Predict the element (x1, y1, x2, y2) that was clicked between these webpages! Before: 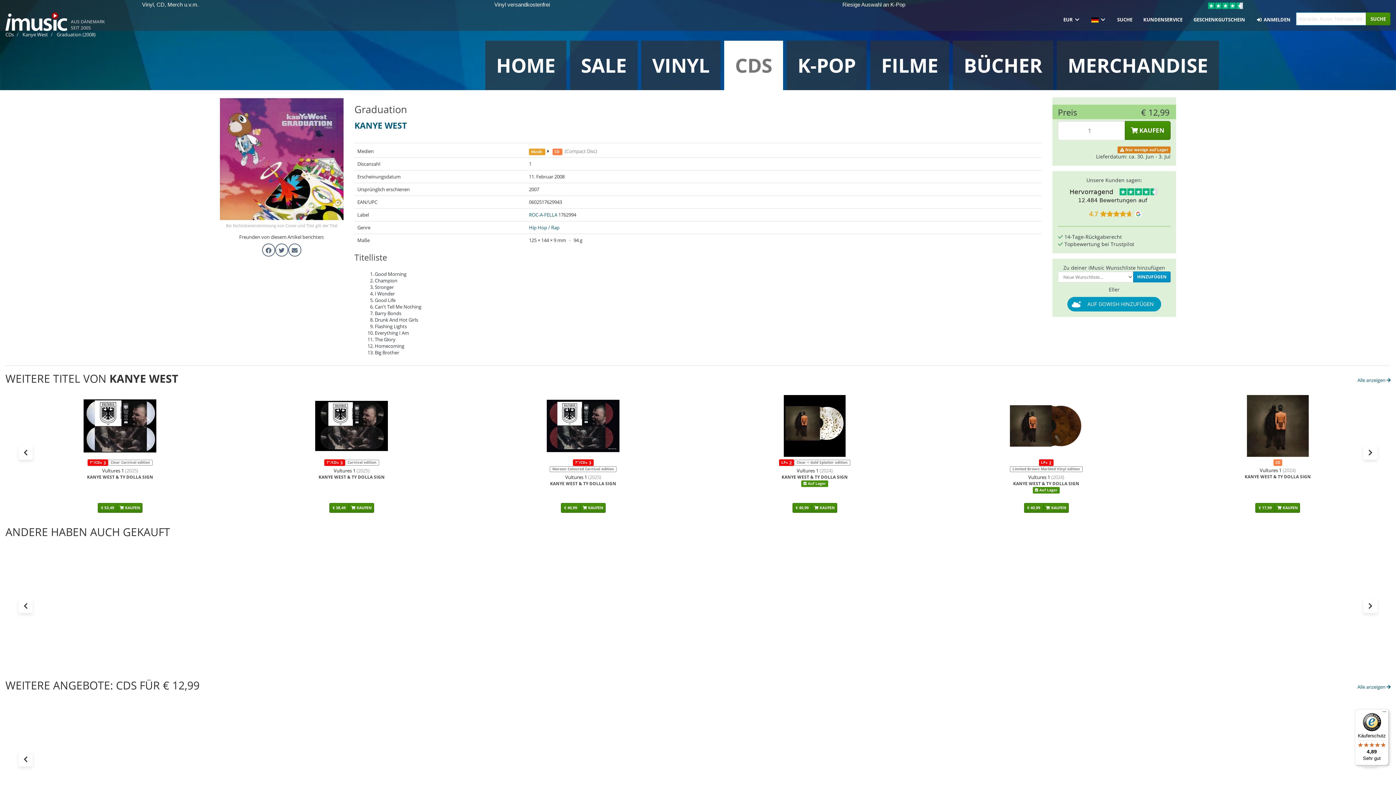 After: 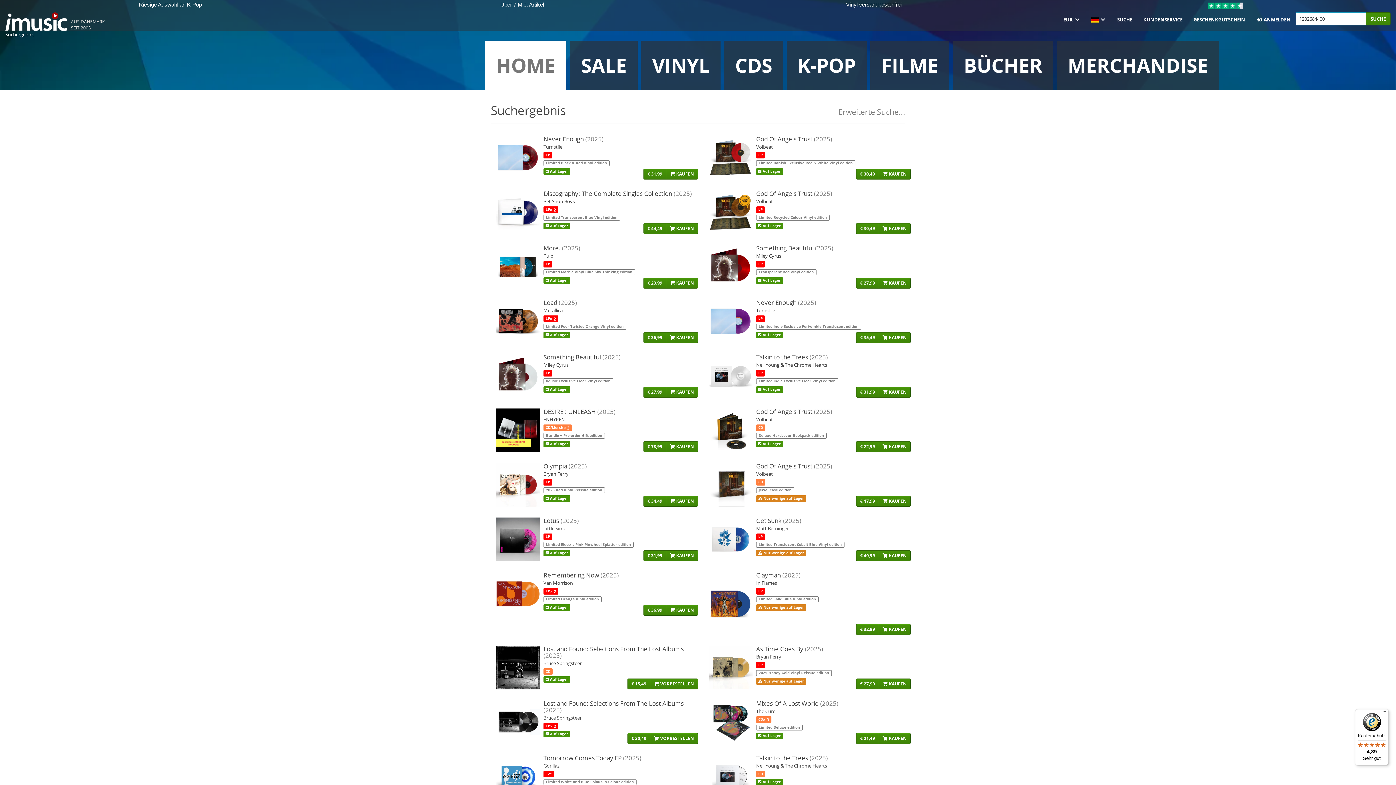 Action: label: 11. Februar 2008 bbox: (529, 173, 564, 180)